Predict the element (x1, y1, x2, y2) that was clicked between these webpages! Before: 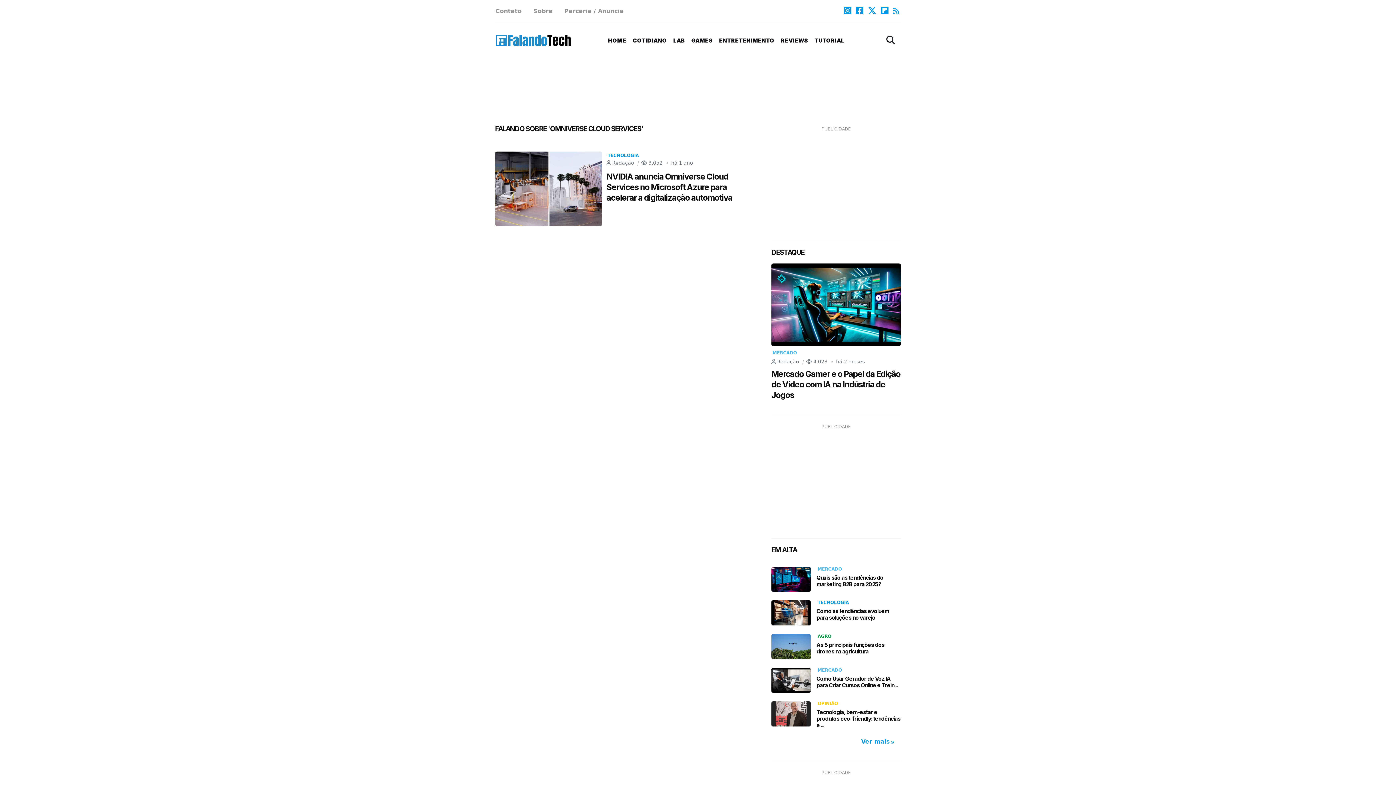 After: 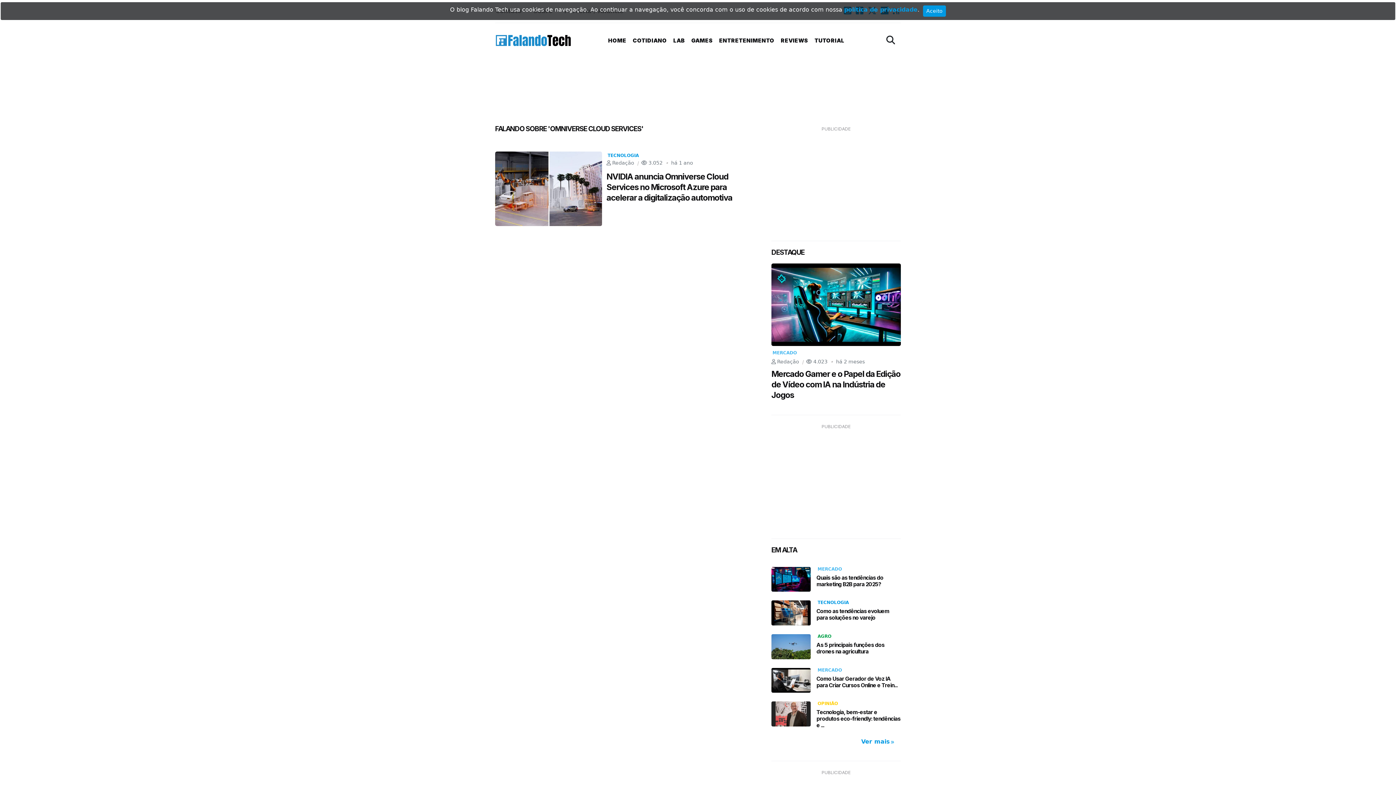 Action: bbox: (879, 2, 890, 19)